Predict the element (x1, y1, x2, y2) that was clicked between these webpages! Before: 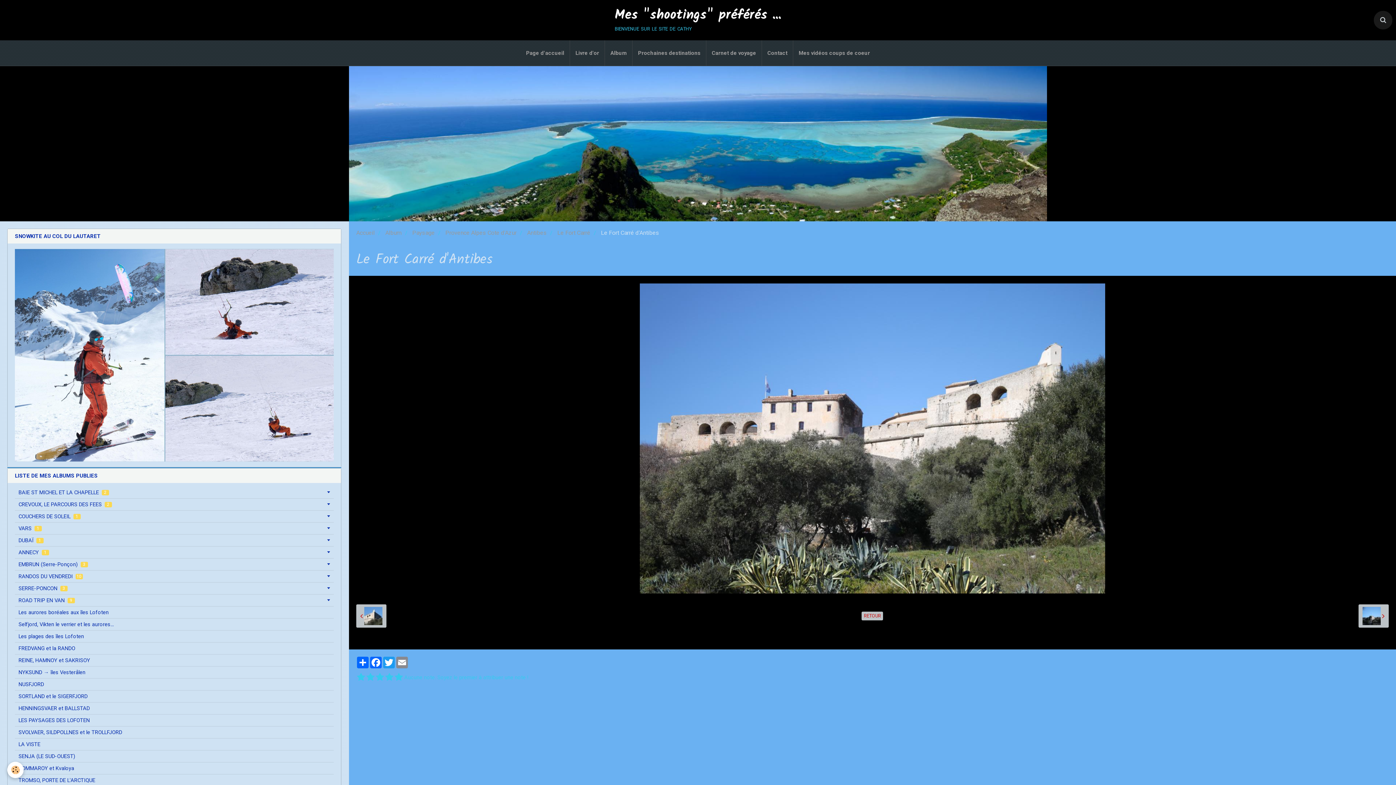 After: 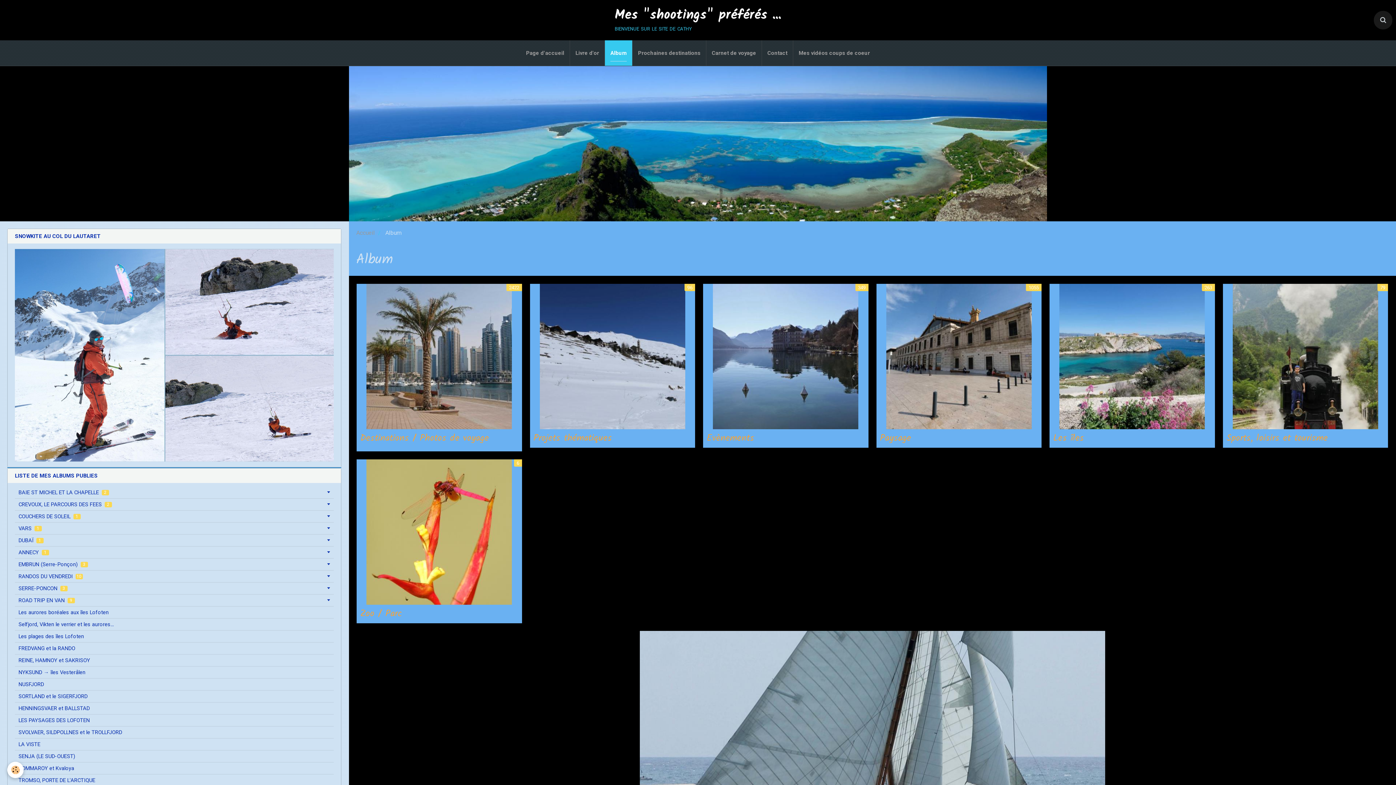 Action: label: Album bbox: (385, 229, 401, 236)